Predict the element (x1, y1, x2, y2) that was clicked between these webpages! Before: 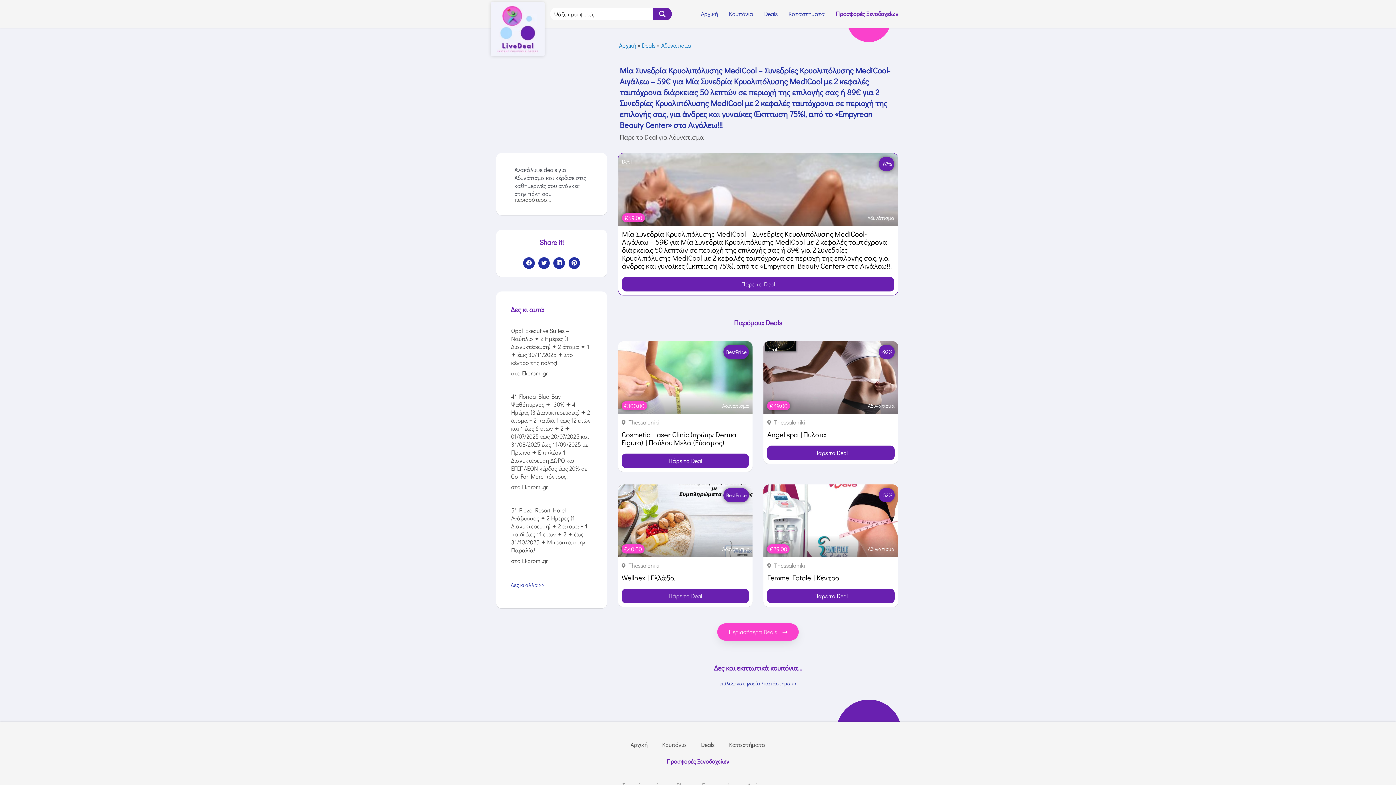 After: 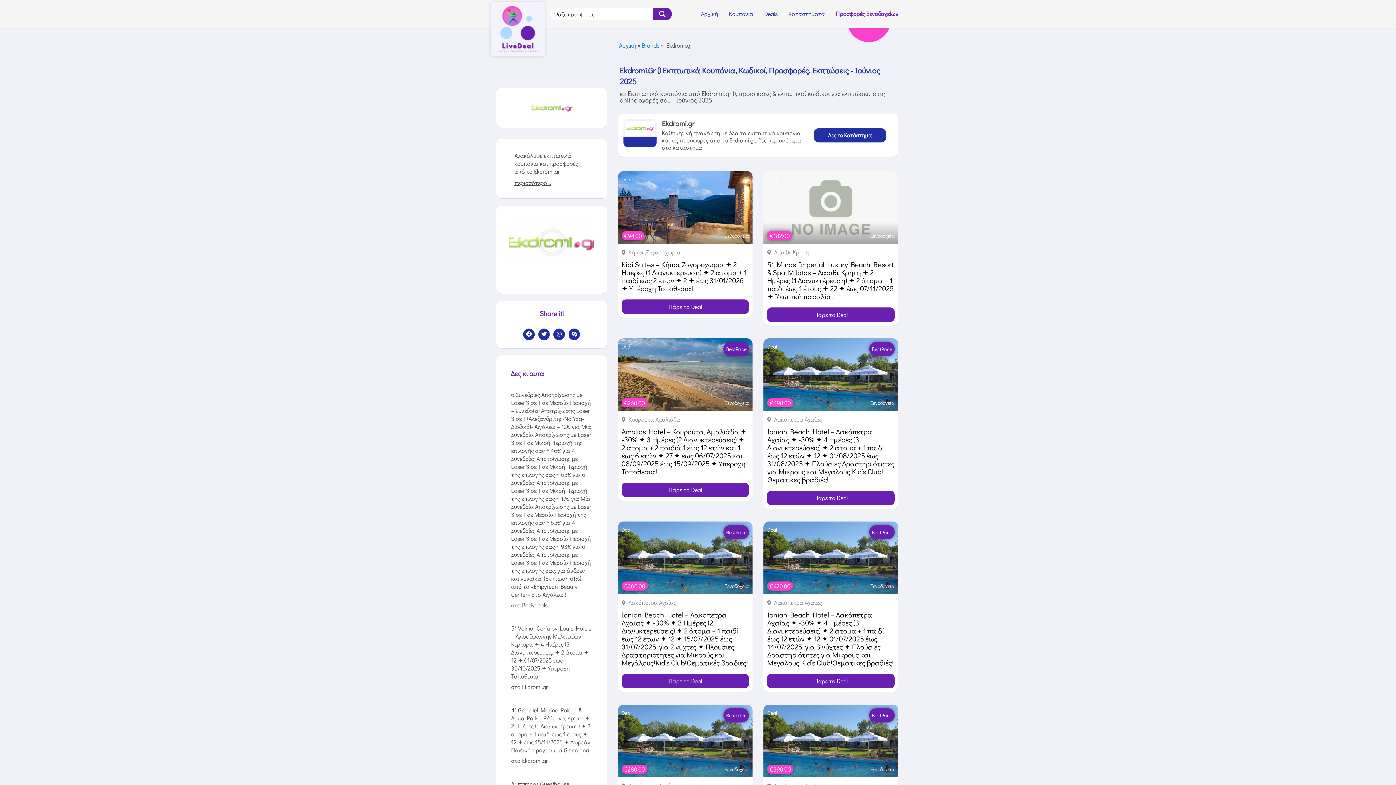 Action: label: Ekdromi.gr bbox: (522, 557, 548, 564)